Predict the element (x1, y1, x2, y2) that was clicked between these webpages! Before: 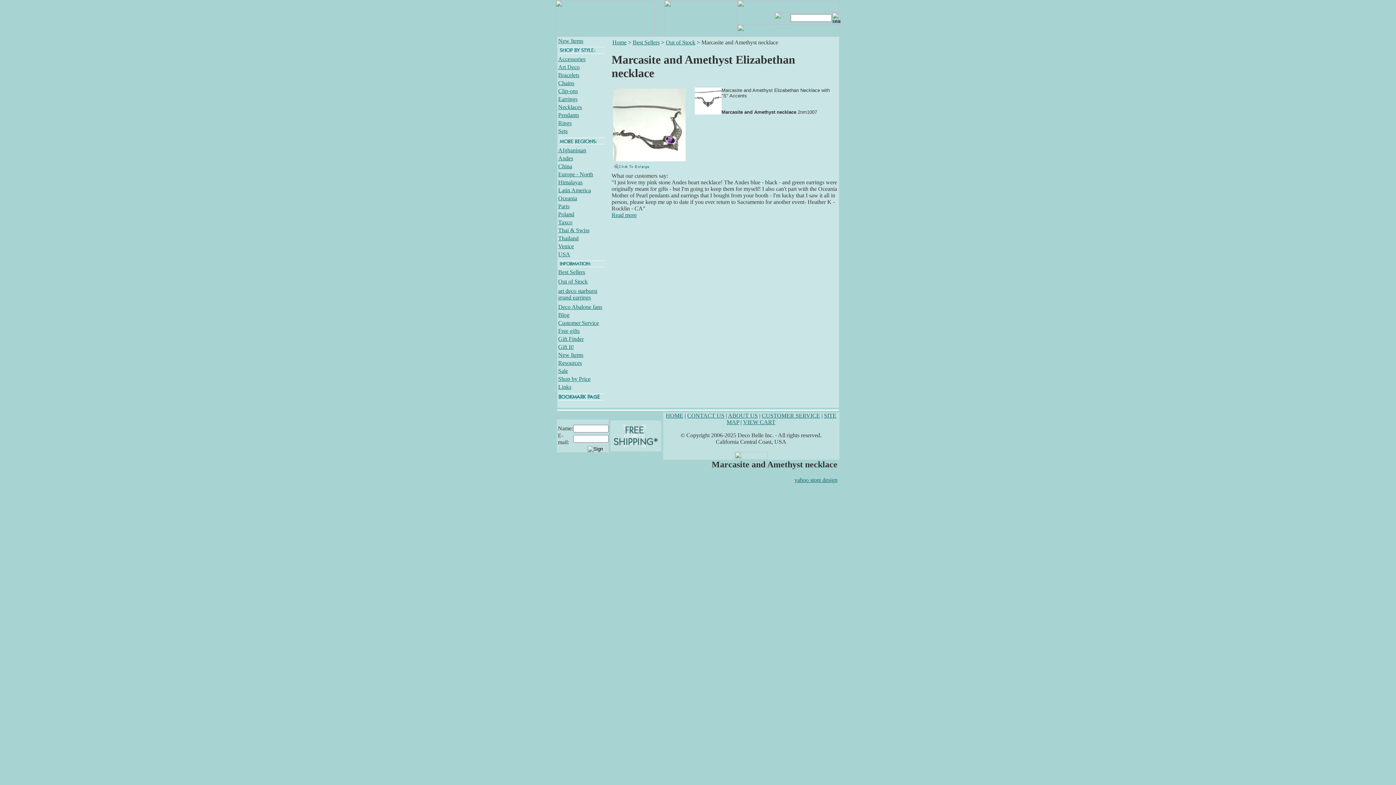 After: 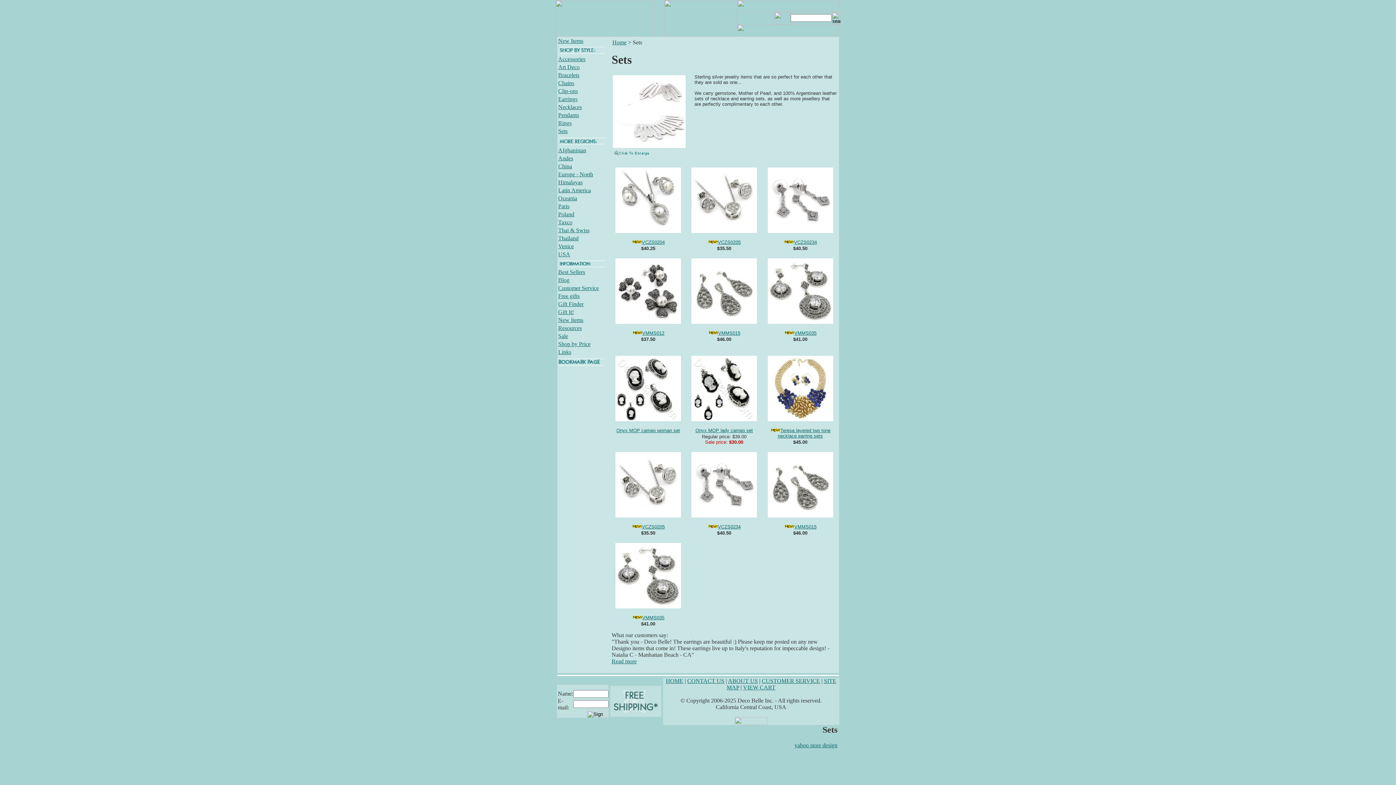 Action: bbox: (558, 128, 567, 134) label: Sets